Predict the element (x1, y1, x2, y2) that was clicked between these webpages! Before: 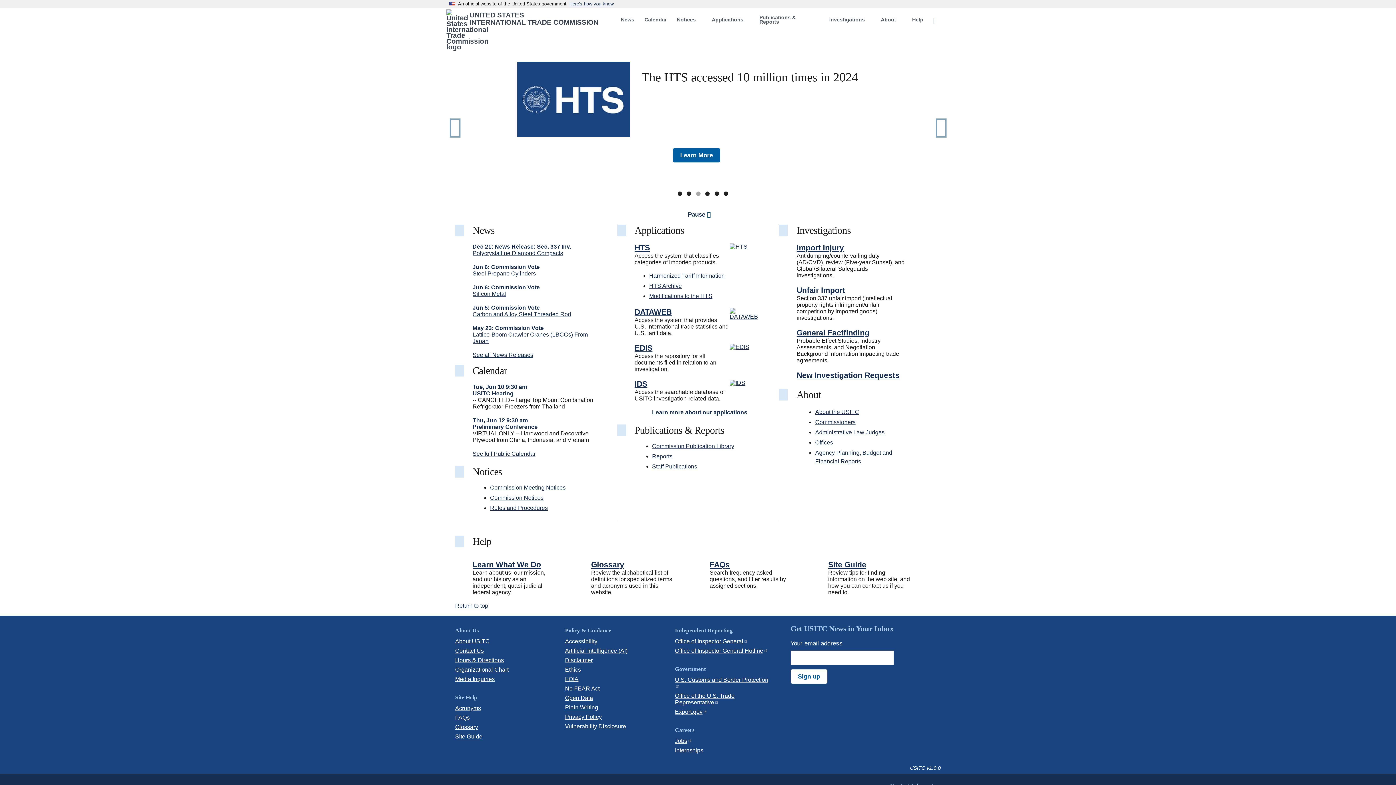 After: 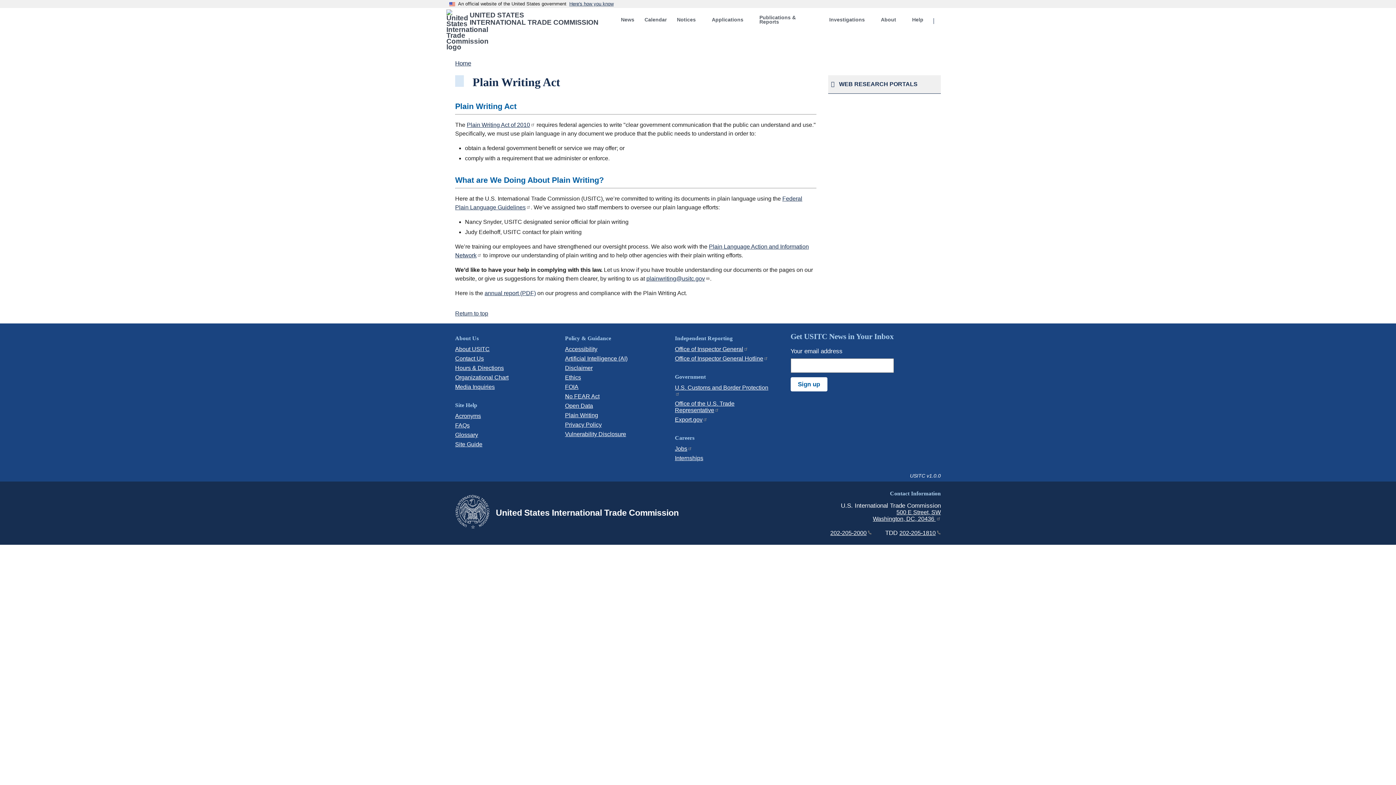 Action: label: Plain Writing bbox: (565, 704, 598, 710)